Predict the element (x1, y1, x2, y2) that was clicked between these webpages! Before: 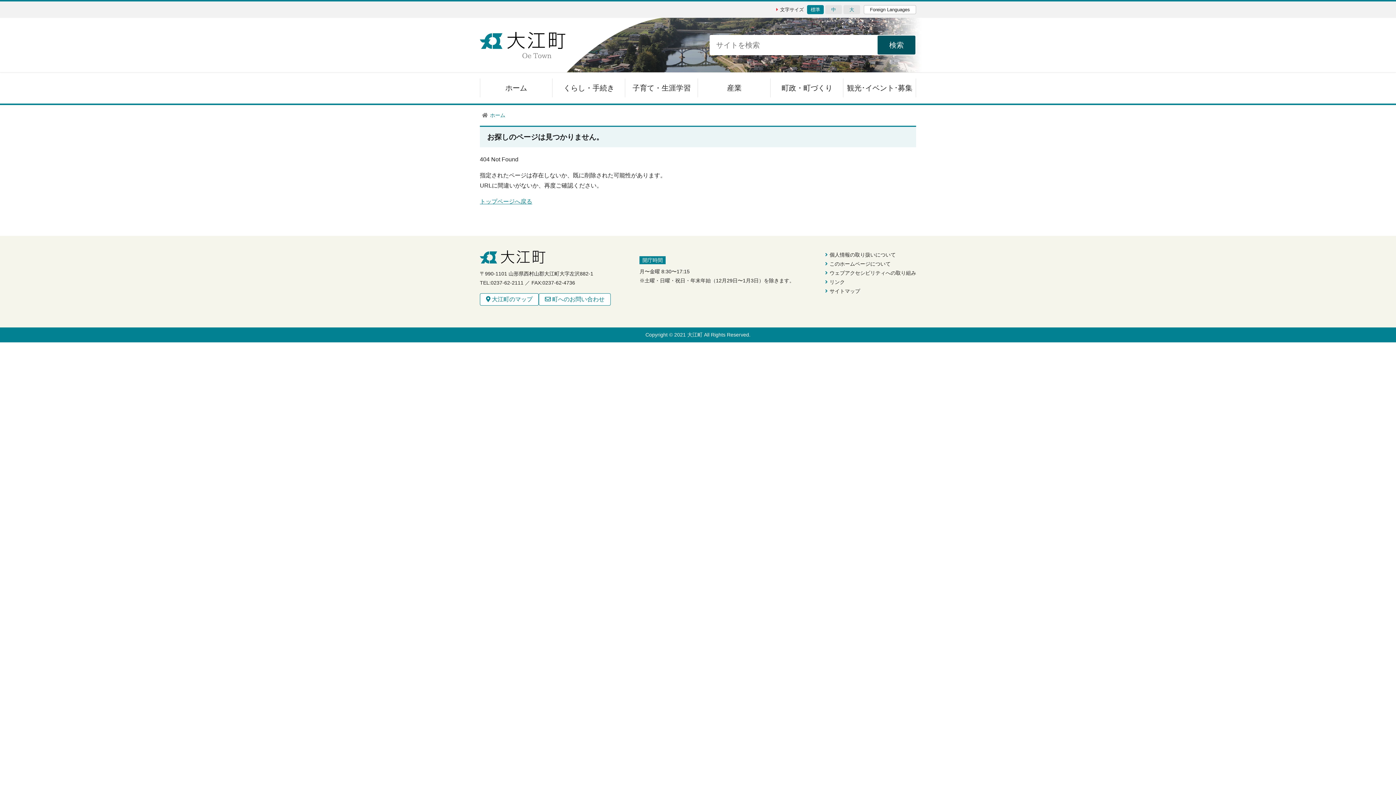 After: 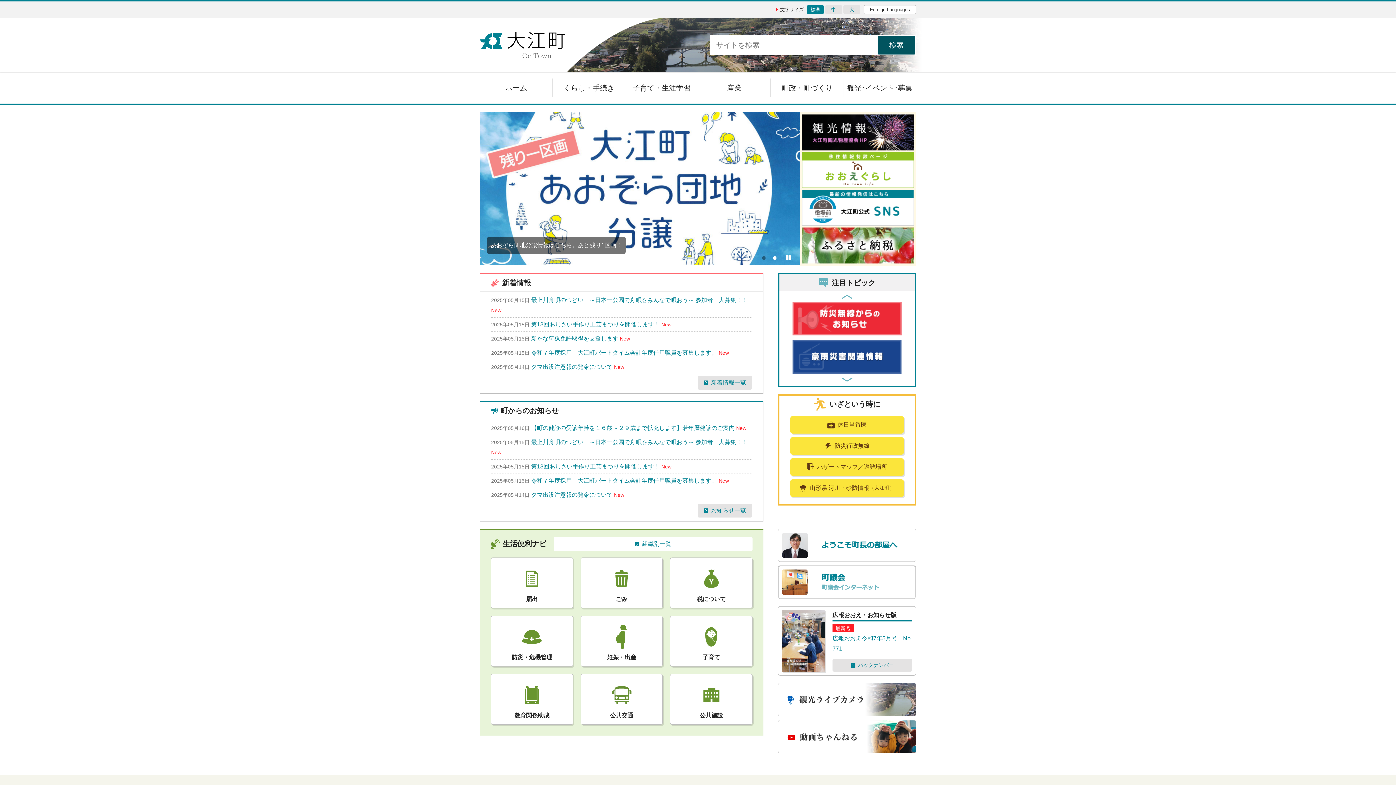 Action: bbox: (480, 72, 552, 103) label: ホーム